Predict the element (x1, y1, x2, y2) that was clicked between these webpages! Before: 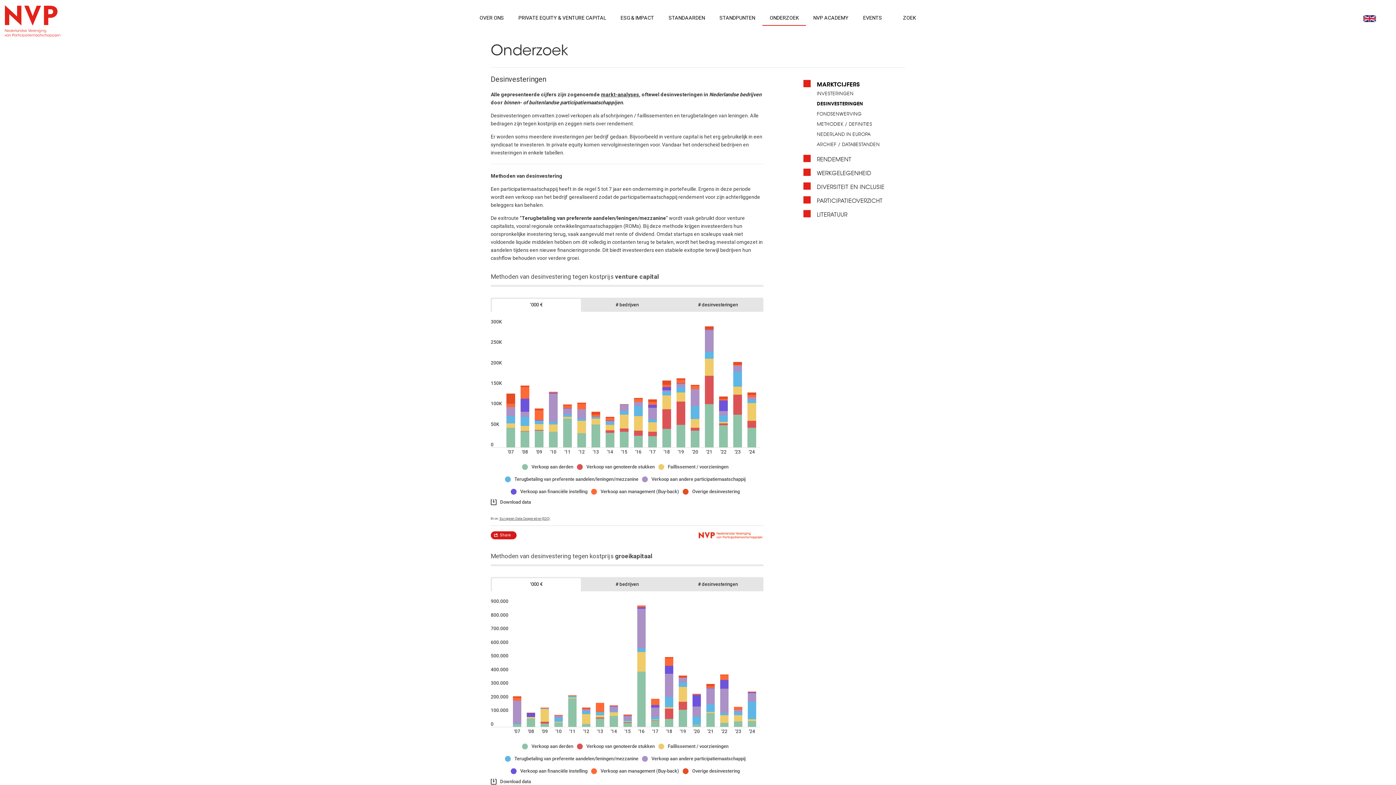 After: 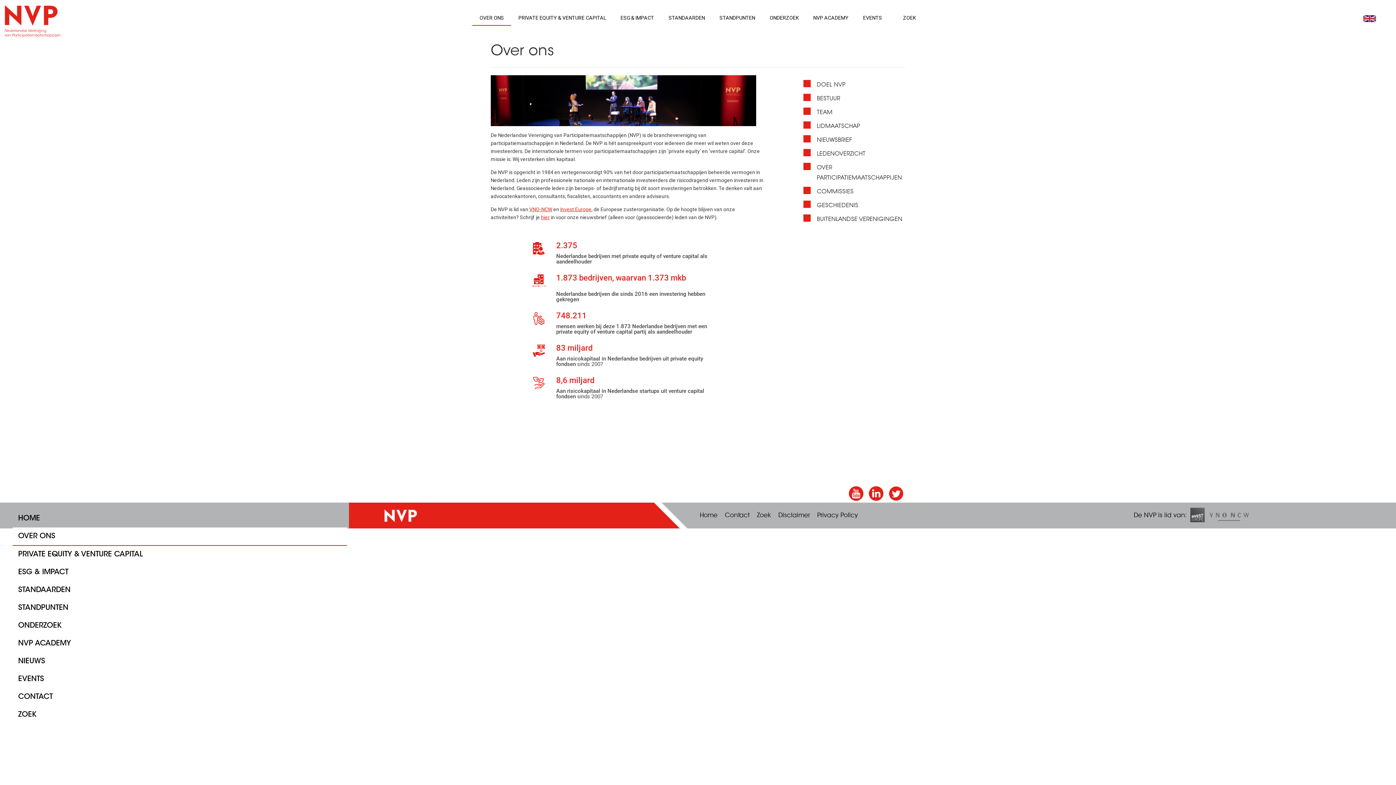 Action: bbox: (472, 10, 511, 25) label: OVER ONS